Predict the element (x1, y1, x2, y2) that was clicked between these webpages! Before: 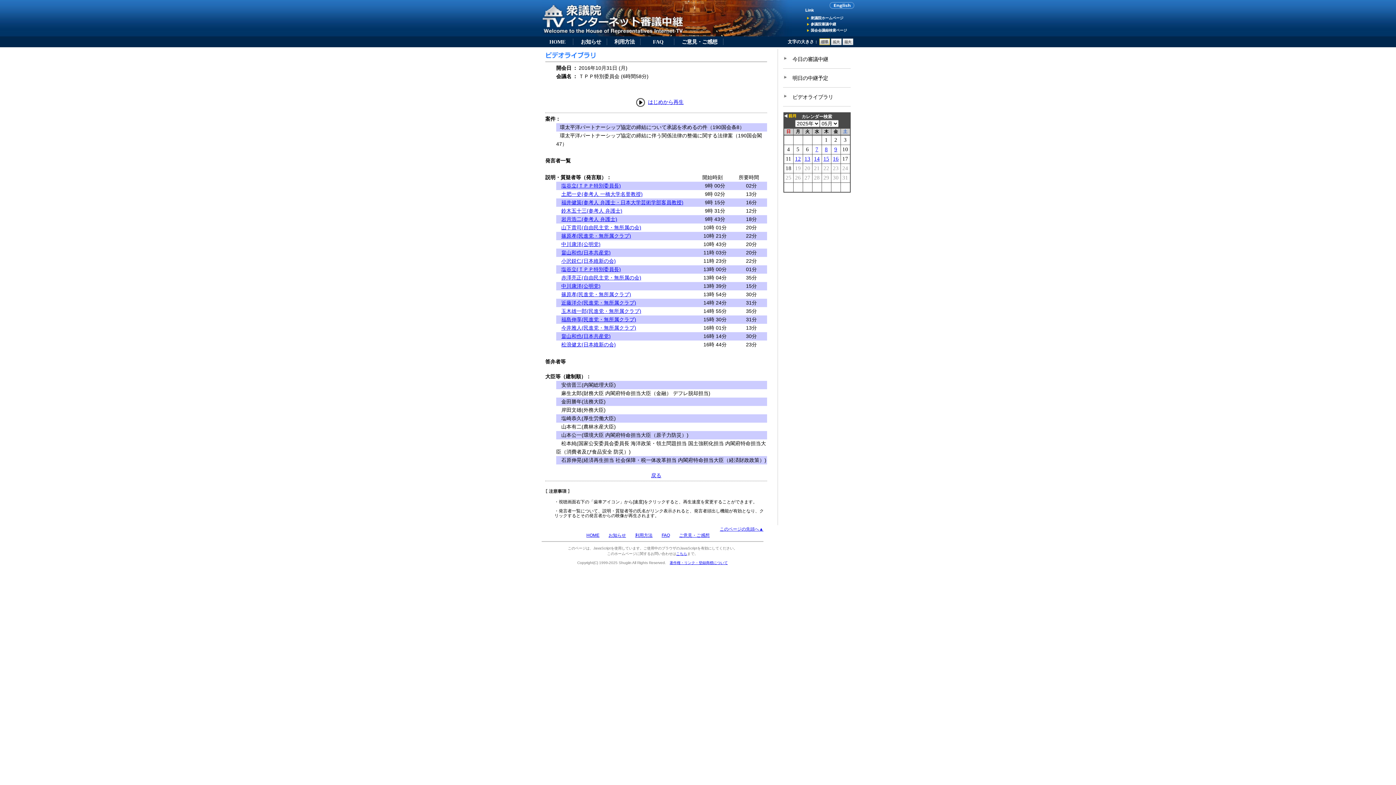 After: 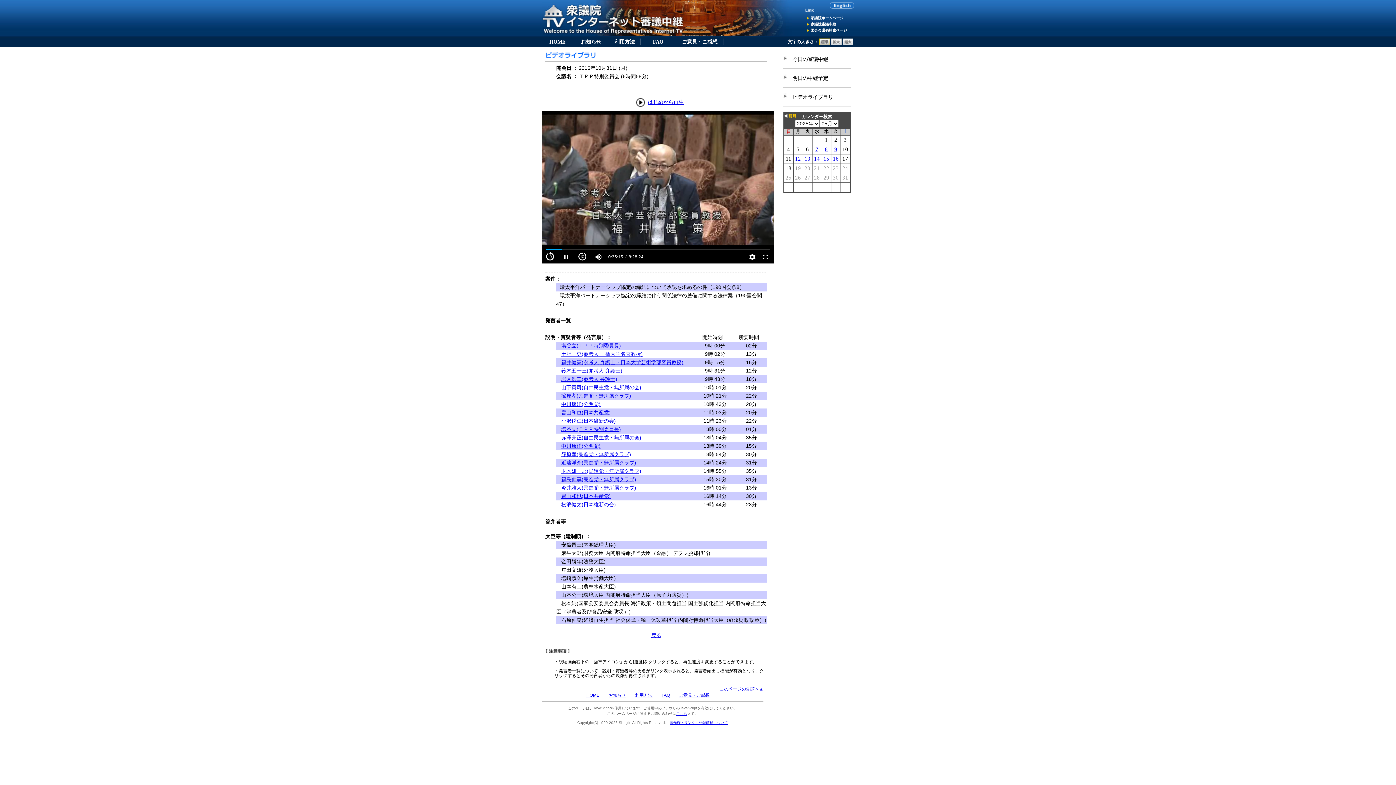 Action: label: 福井健策(参考人 弁護士・日本大学芸術学部客員教授) bbox: (561, 199, 683, 205)